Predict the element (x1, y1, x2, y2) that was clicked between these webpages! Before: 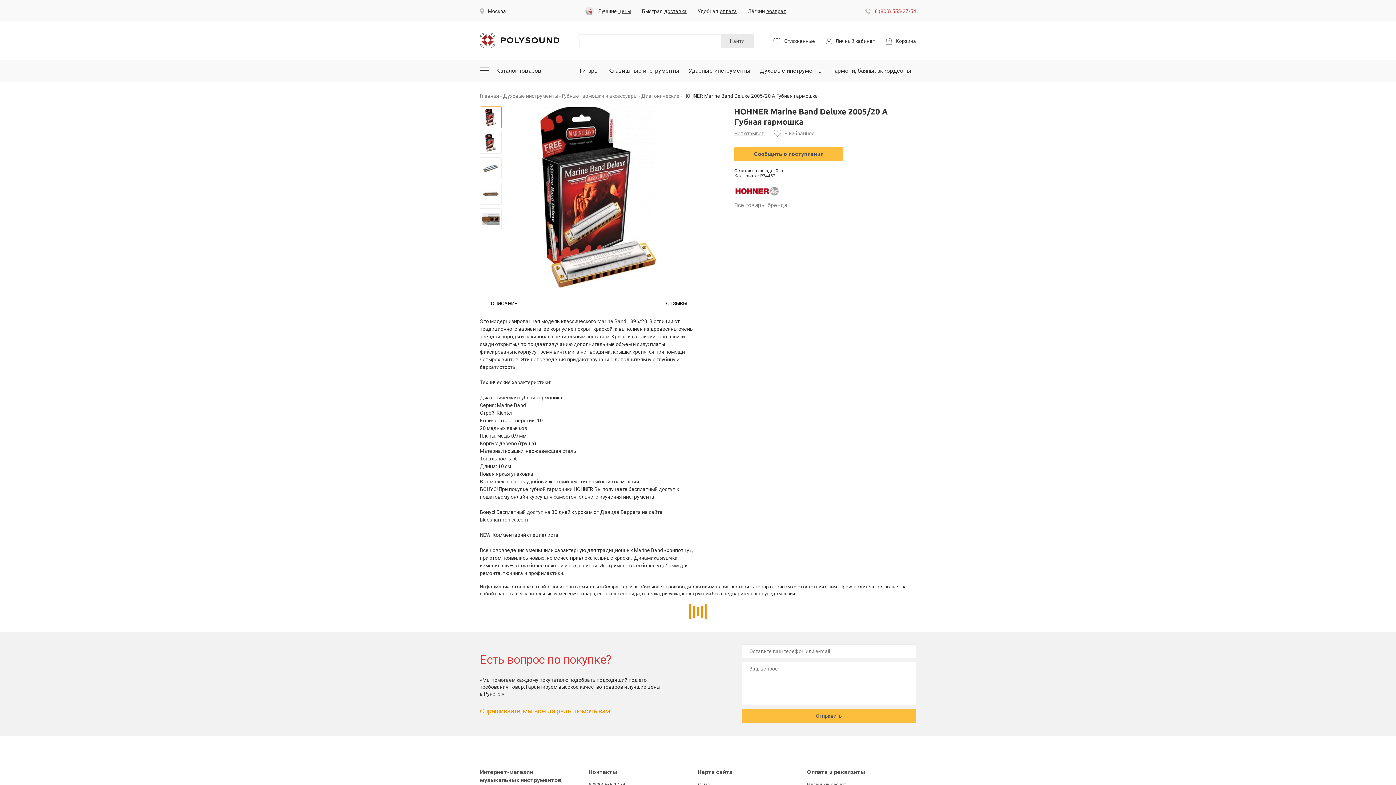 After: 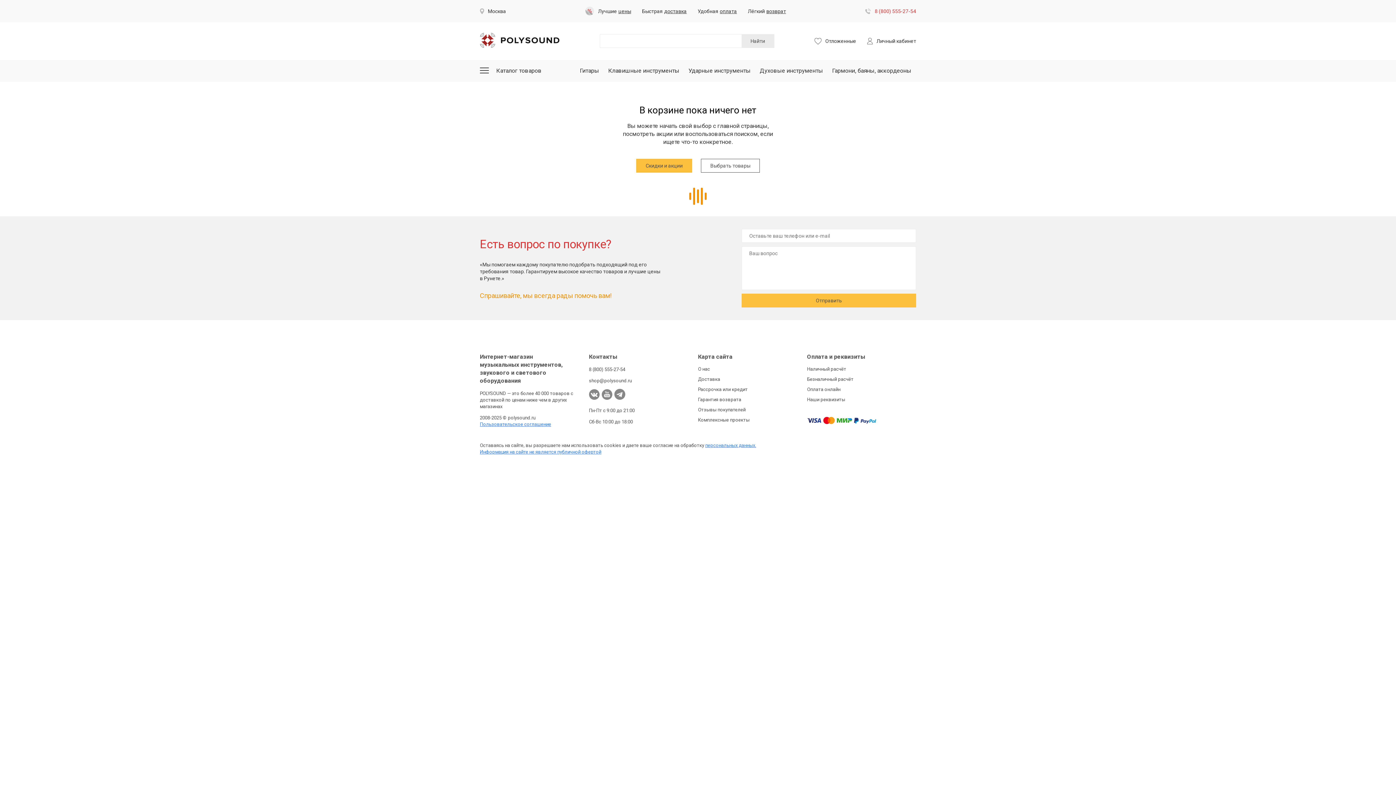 Action: bbox: (886, 37, 916, 44) label: Корзина